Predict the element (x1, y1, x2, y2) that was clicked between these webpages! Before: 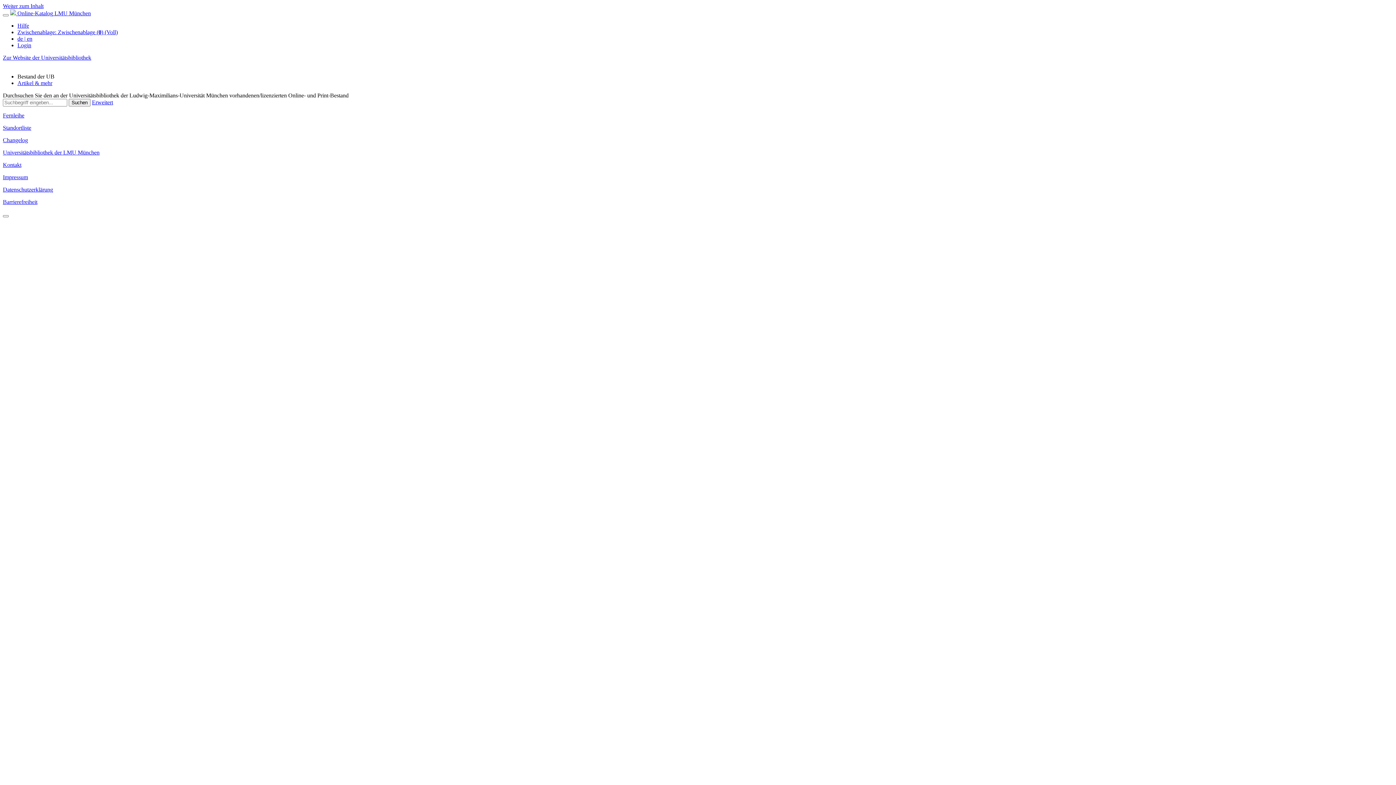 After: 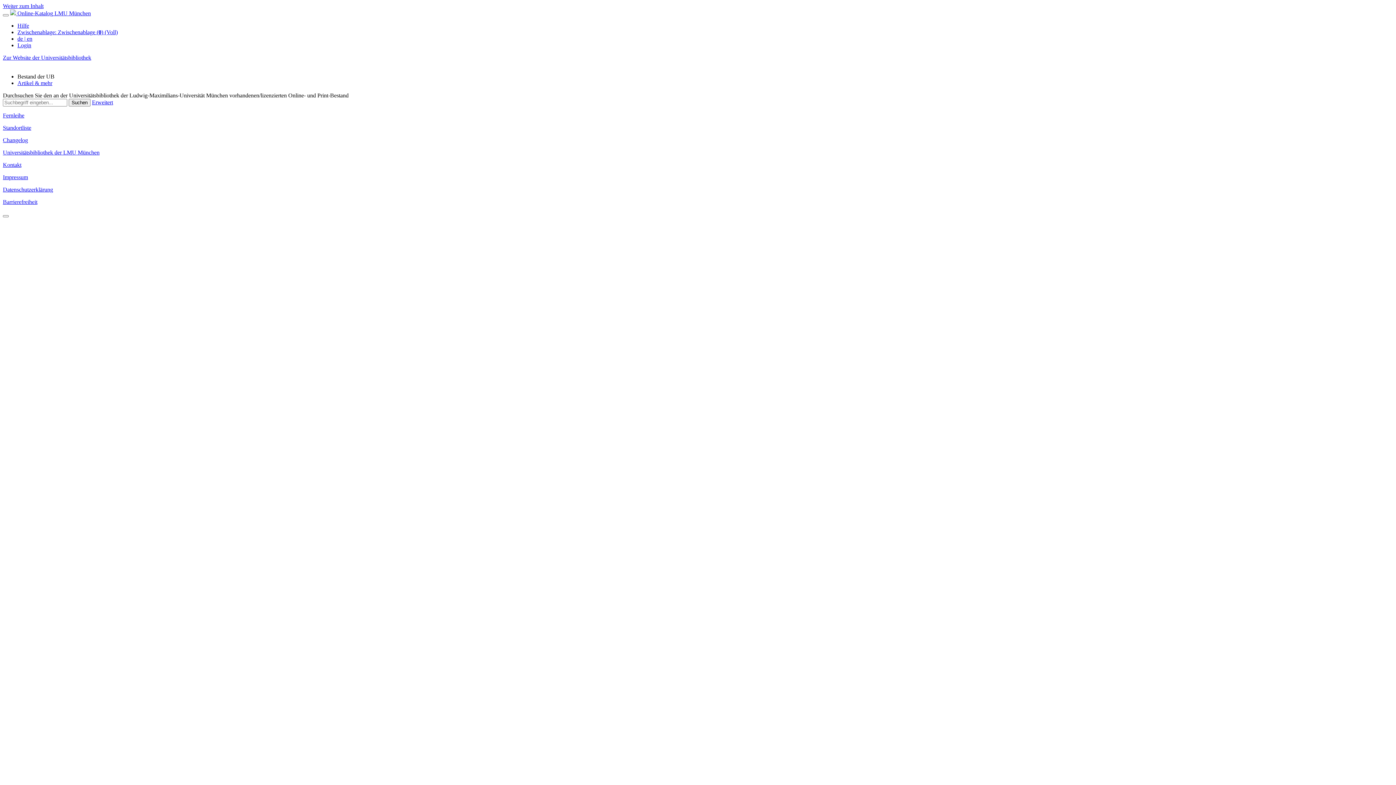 Action: bbox: (2, 198, 37, 205) label: Barrierefreiheit